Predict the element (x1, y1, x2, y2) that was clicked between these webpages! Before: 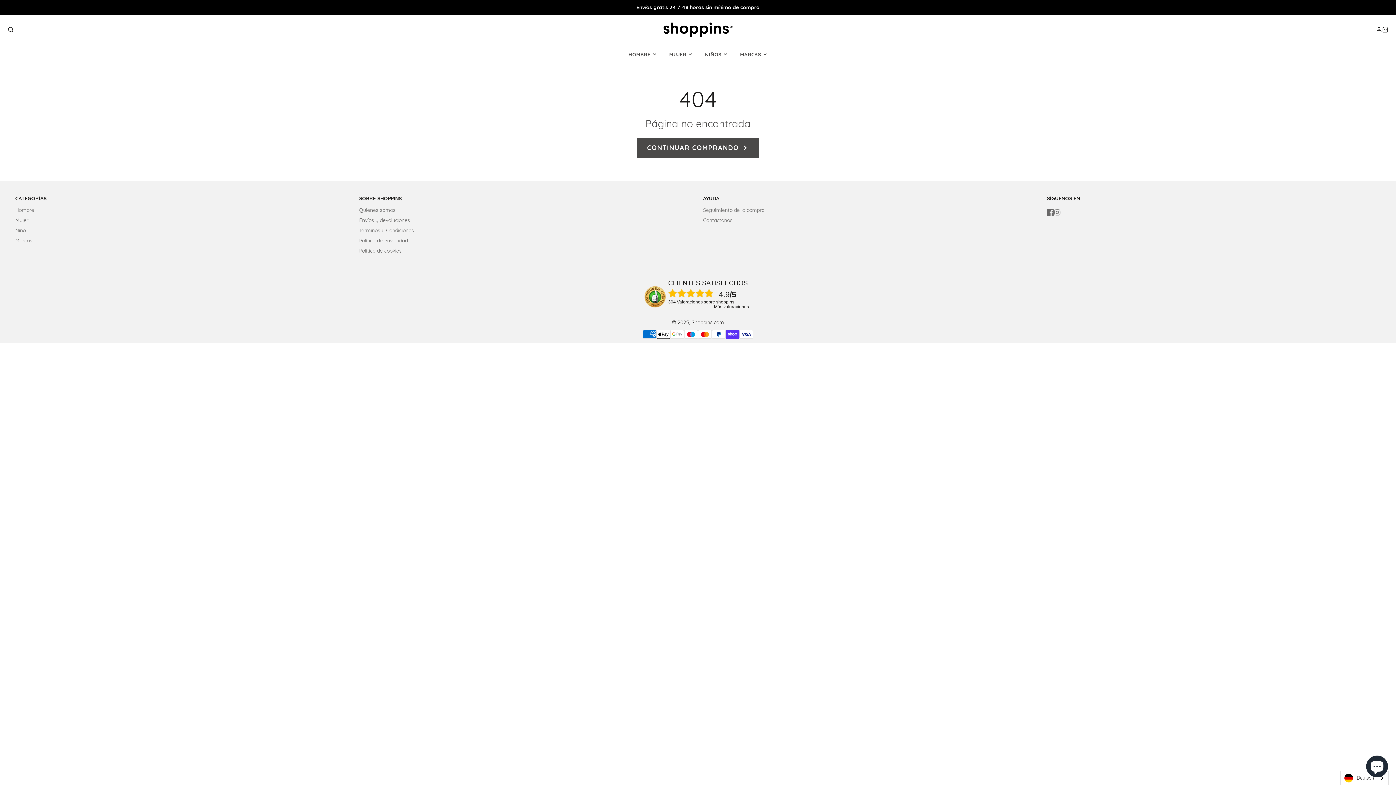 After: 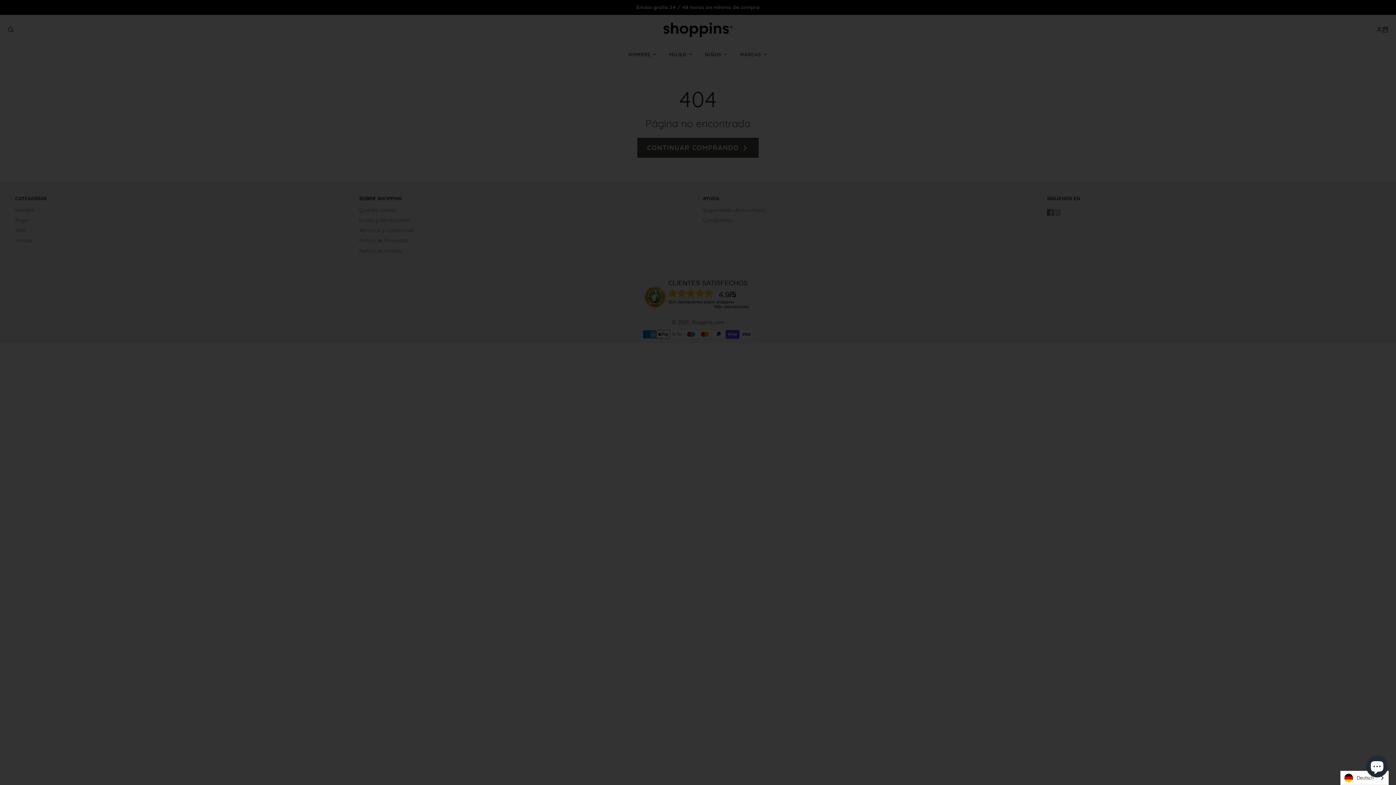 Action: bbox: (7, 26, 13, 32) label: BÚSQUEDA